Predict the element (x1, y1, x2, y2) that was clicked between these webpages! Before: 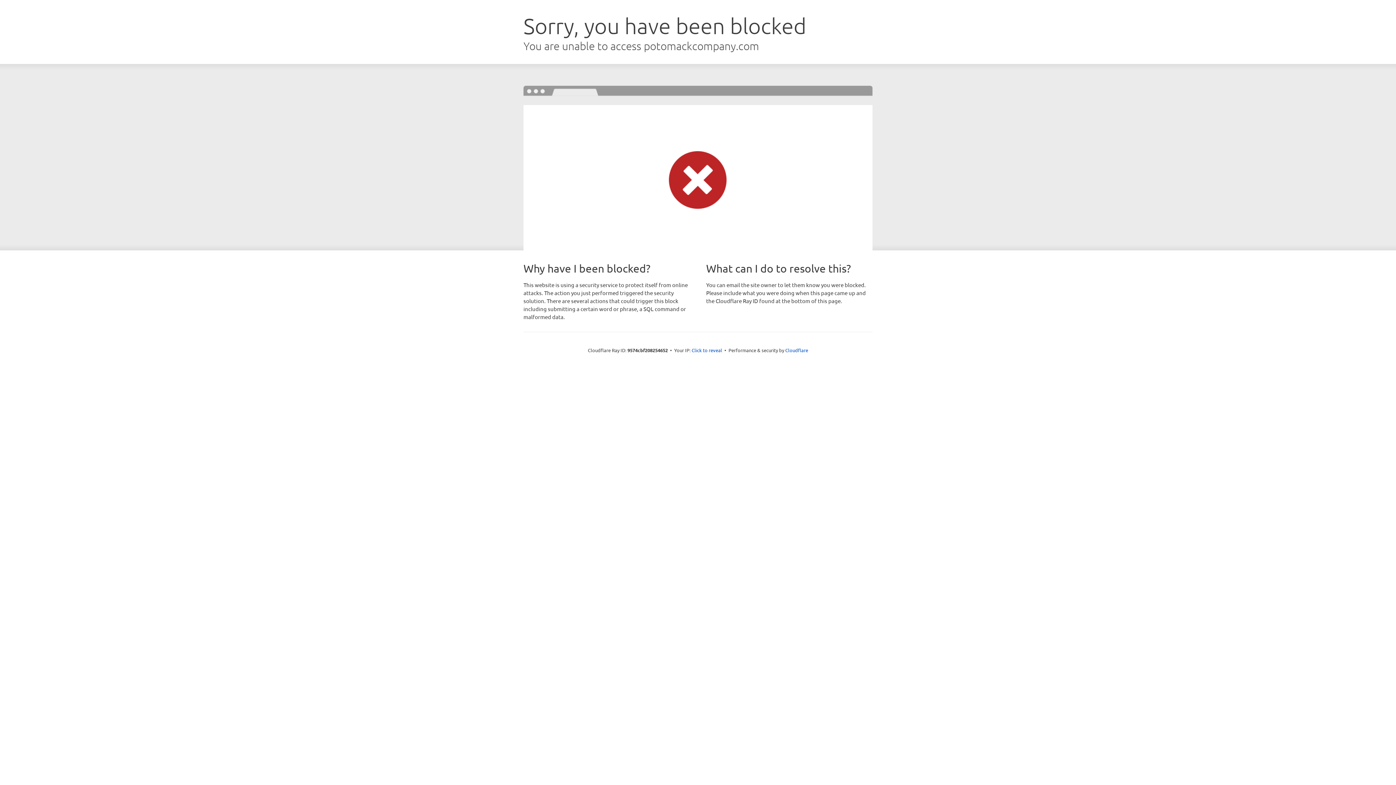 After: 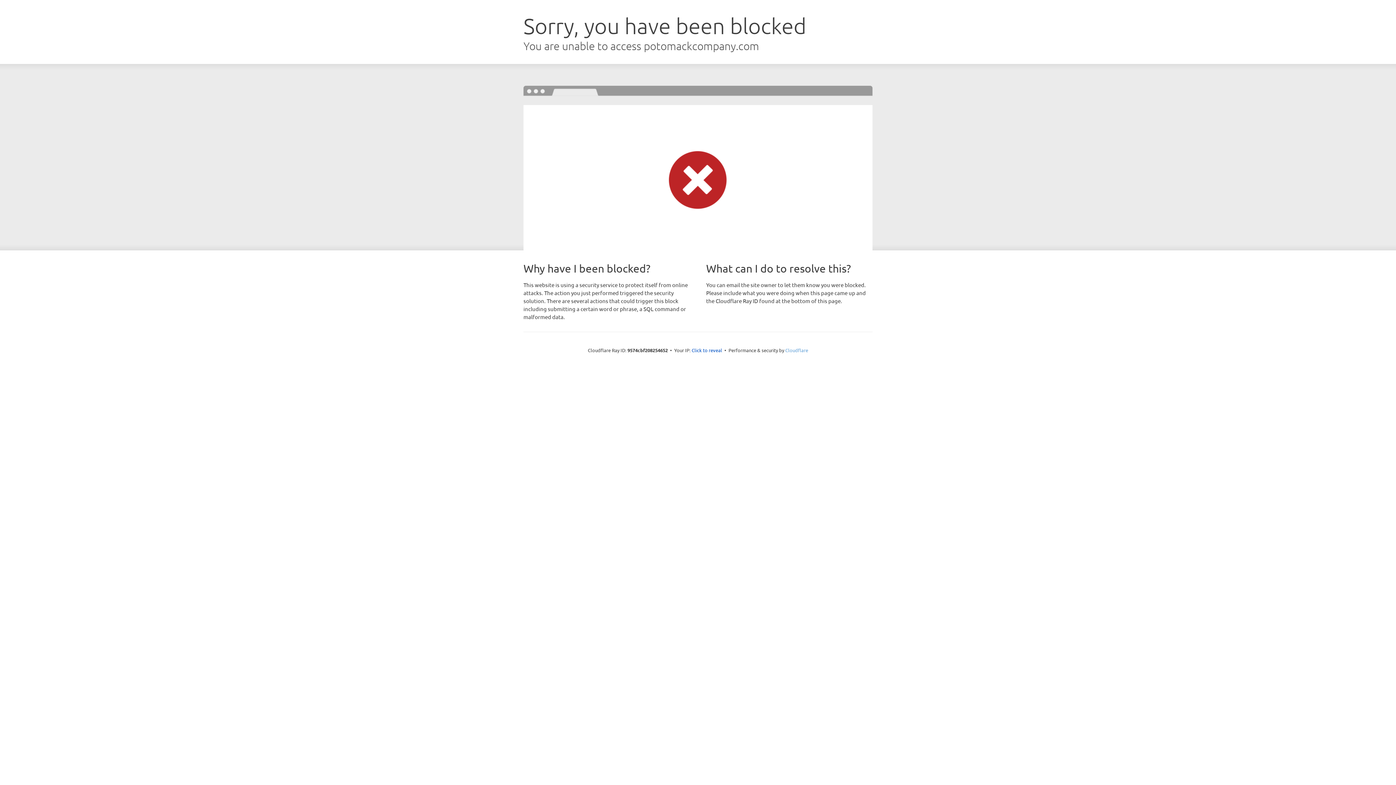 Action: label: Cloudflare bbox: (785, 347, 808, 353)